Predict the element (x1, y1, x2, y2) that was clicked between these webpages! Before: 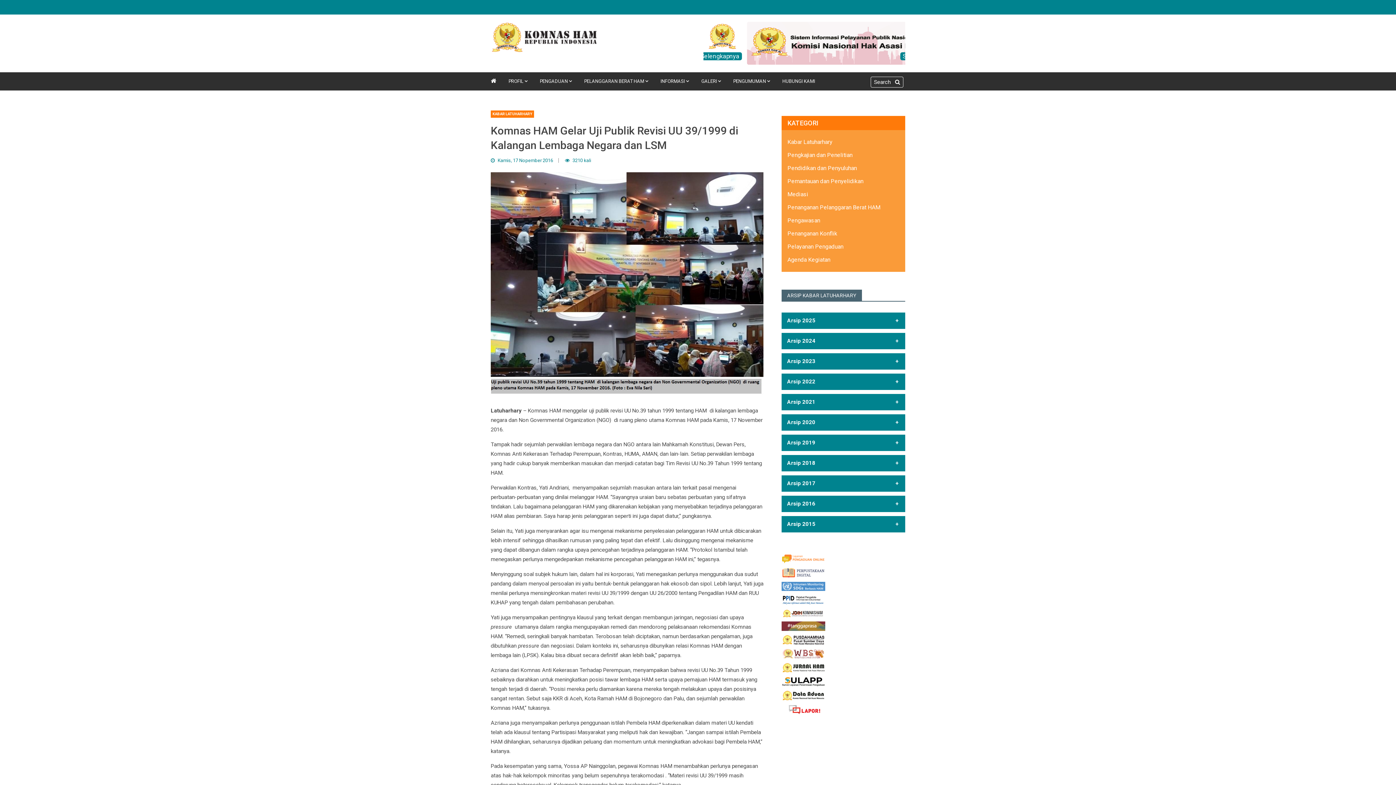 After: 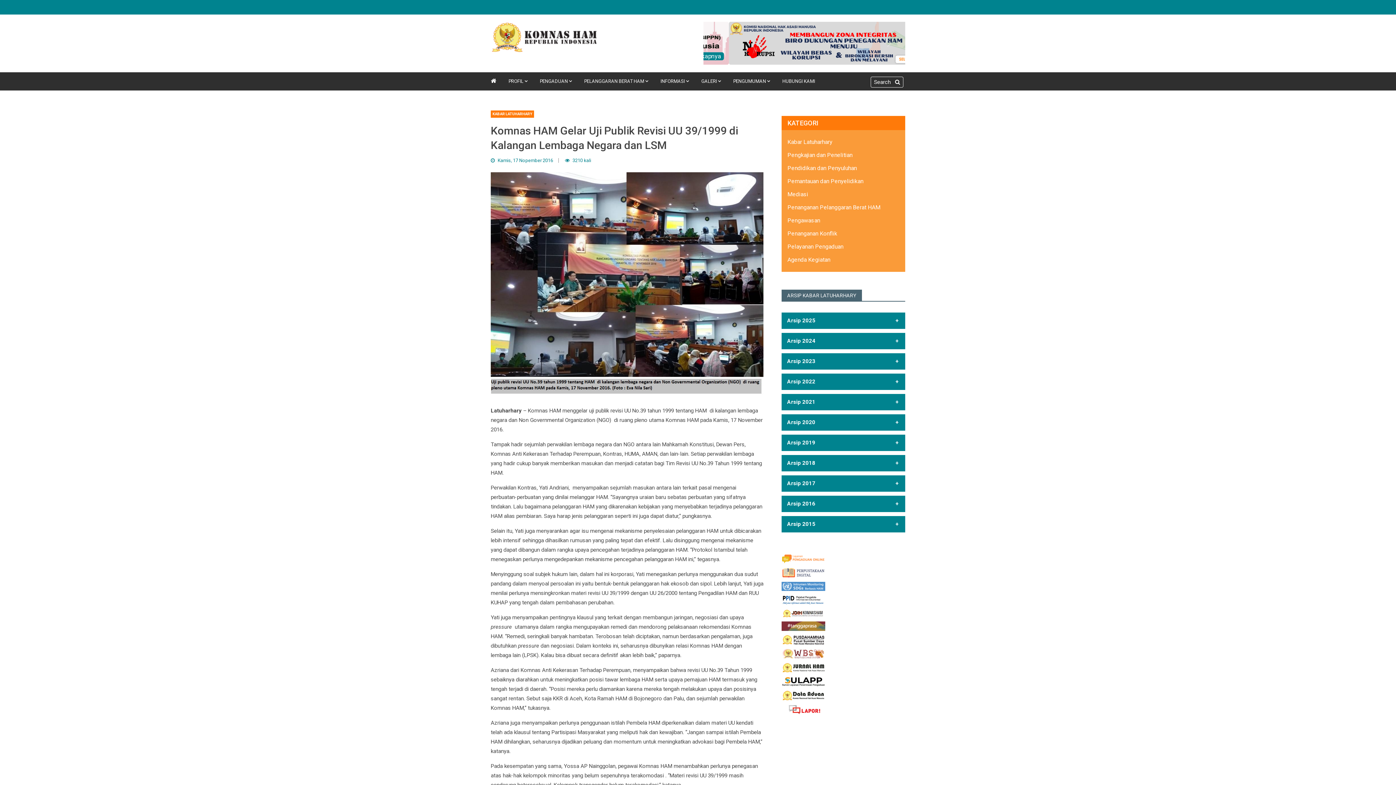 Action: bbox: (781, 662, 905, 673)